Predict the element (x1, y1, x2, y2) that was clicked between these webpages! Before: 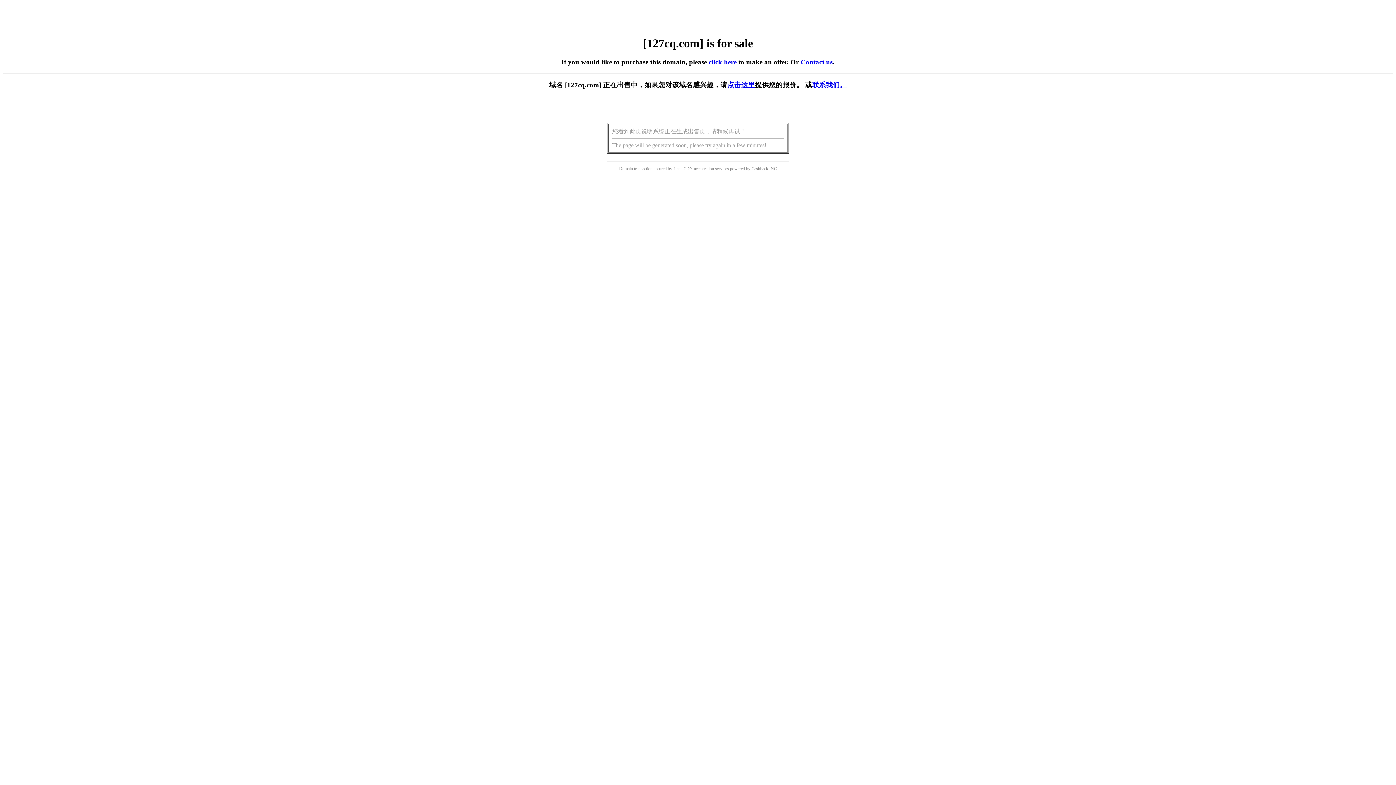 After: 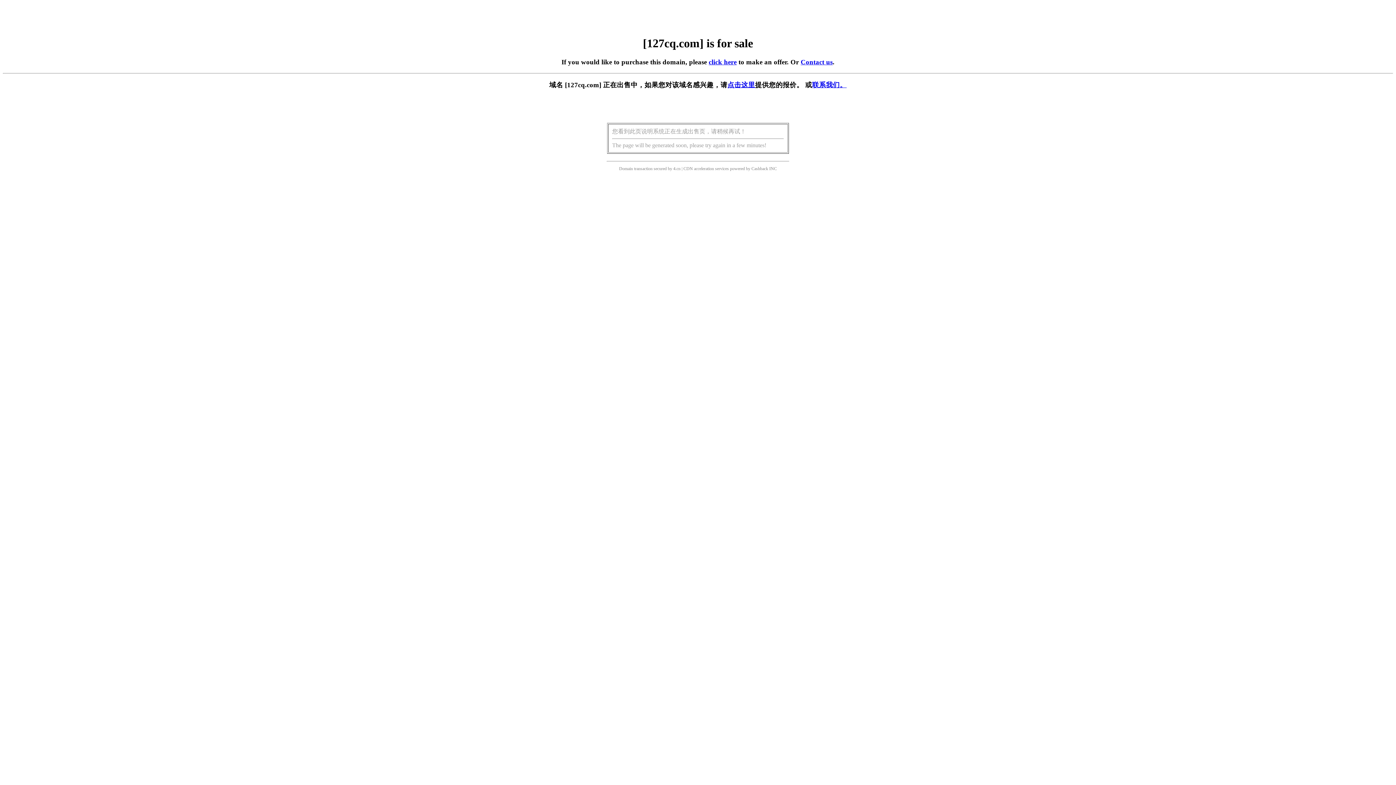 Action: bbox: (727, 81, 755, 88) label: 点击这里